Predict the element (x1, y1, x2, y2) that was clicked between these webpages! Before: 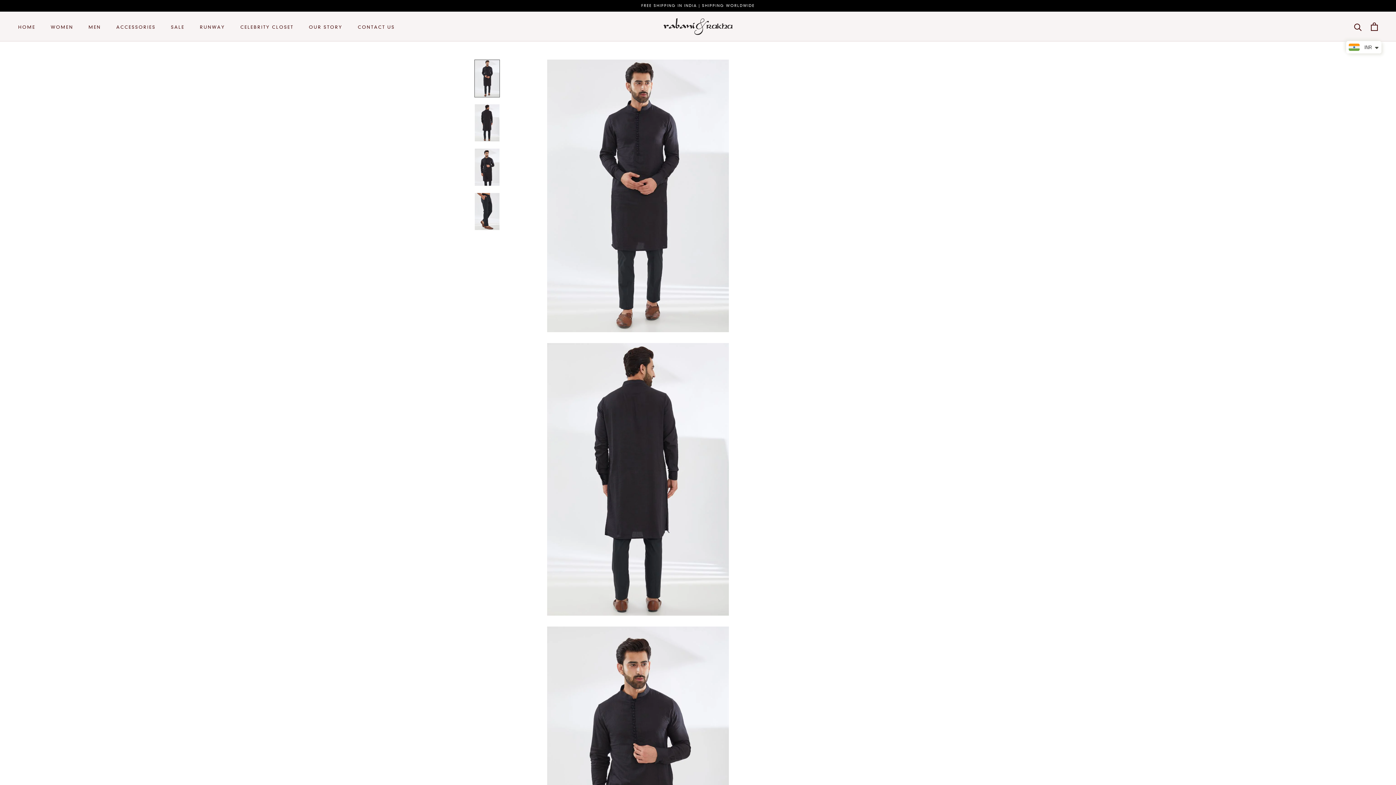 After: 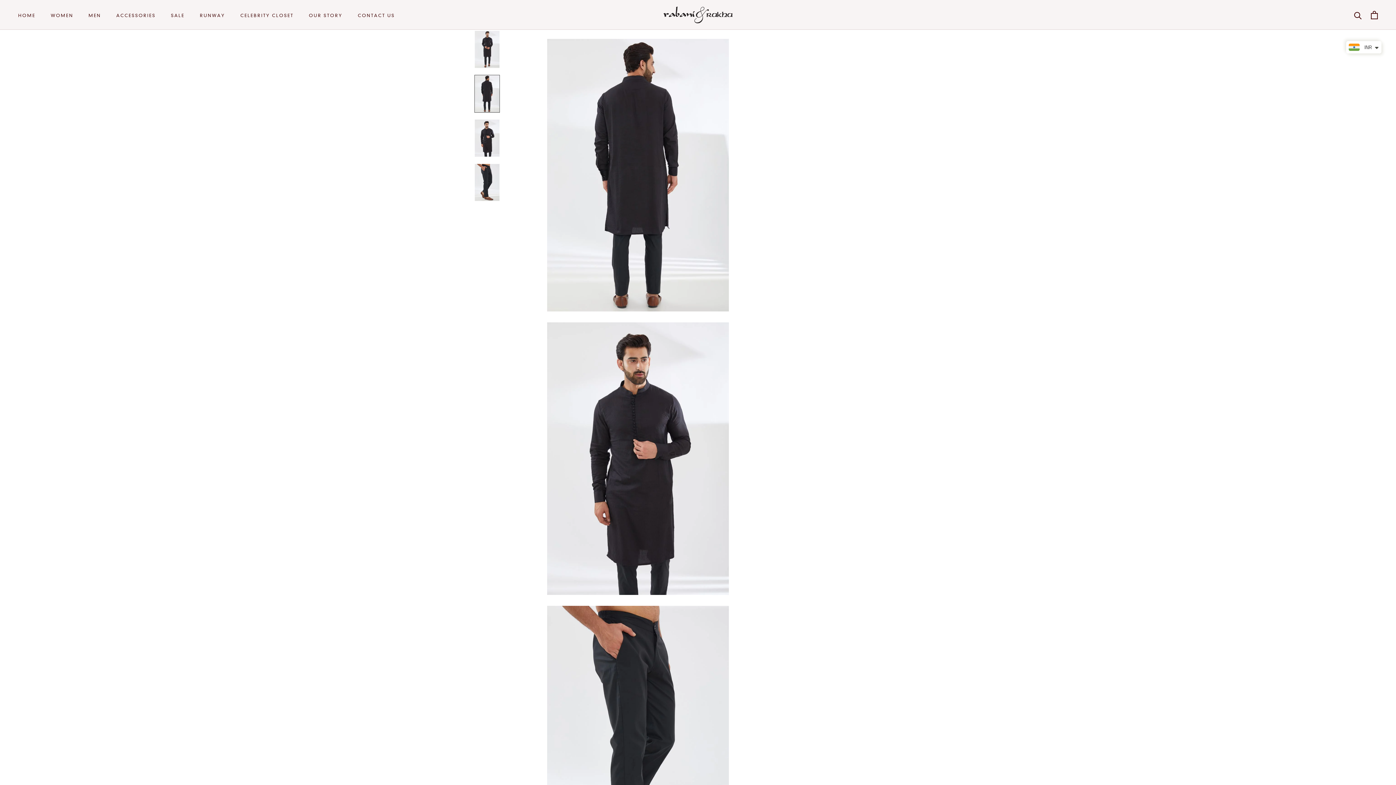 Action: bbox: (474, 104, 500, 141)